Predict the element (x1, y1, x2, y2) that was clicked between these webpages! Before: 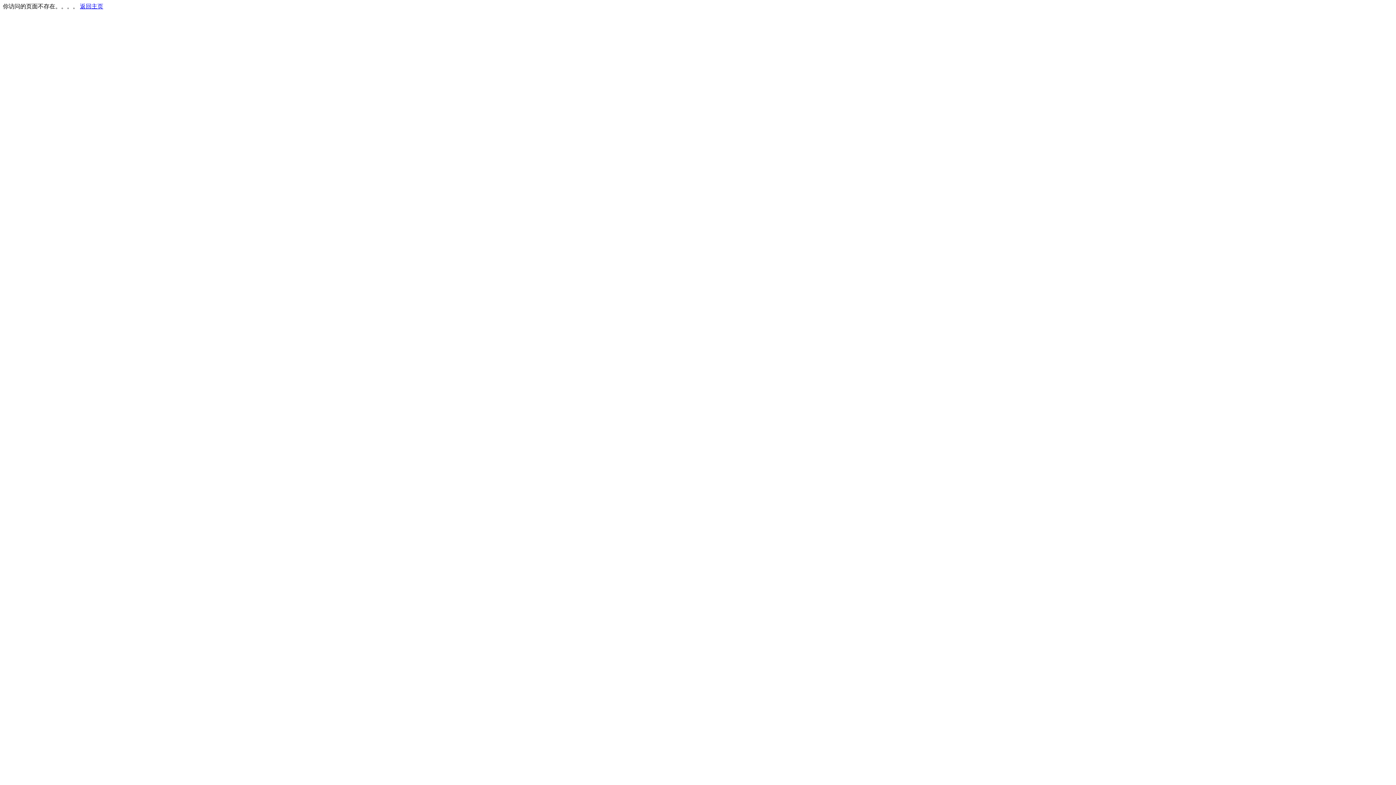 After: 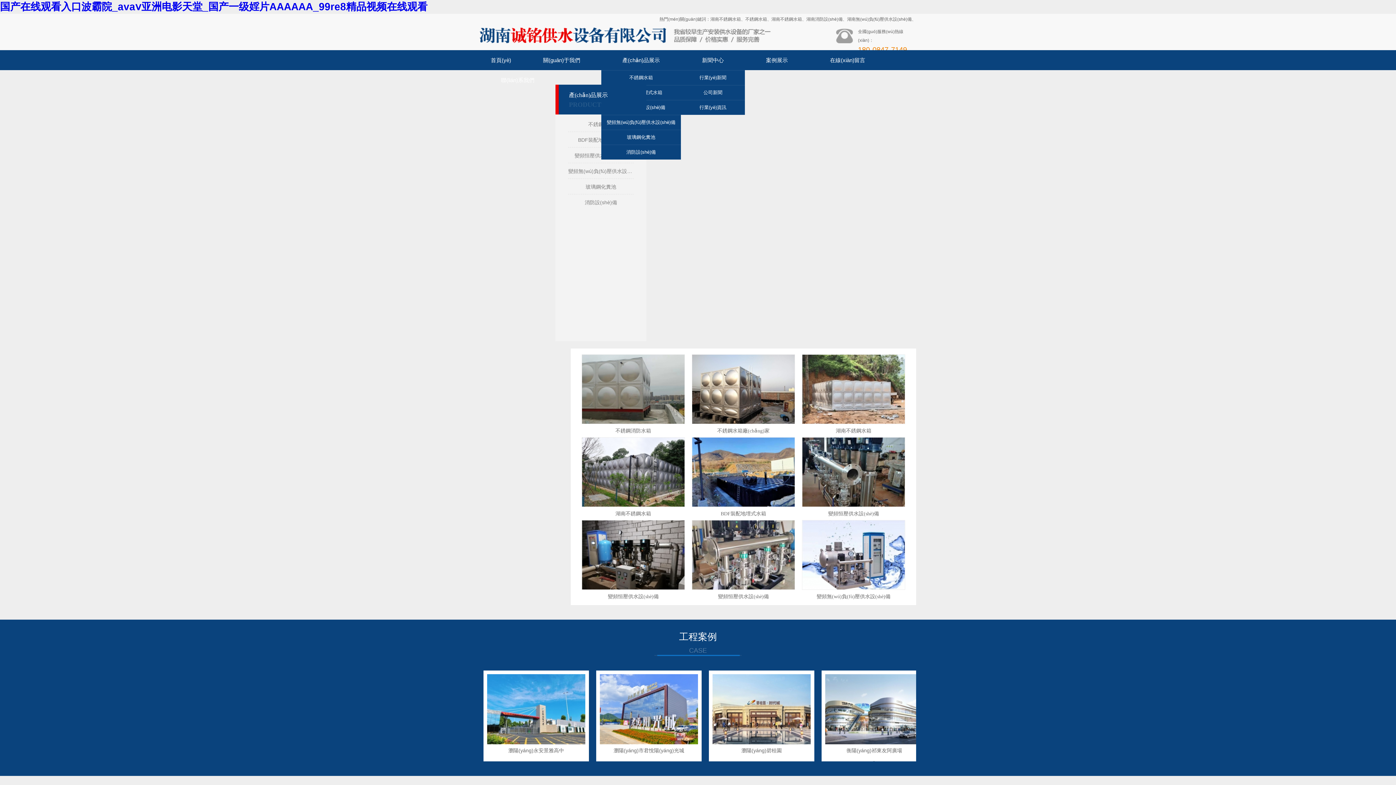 Action: bbox: (80, 3, 103, 9) label: 返回主页